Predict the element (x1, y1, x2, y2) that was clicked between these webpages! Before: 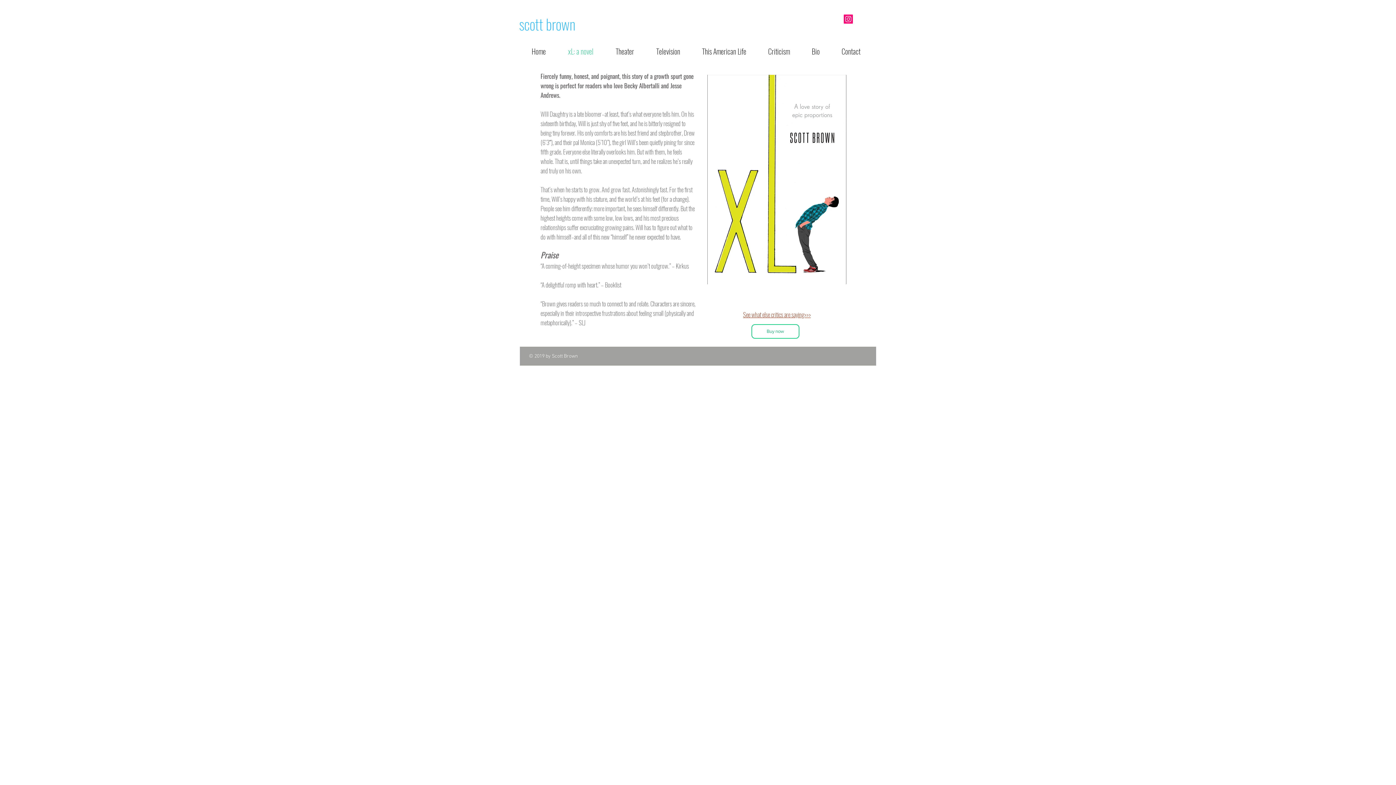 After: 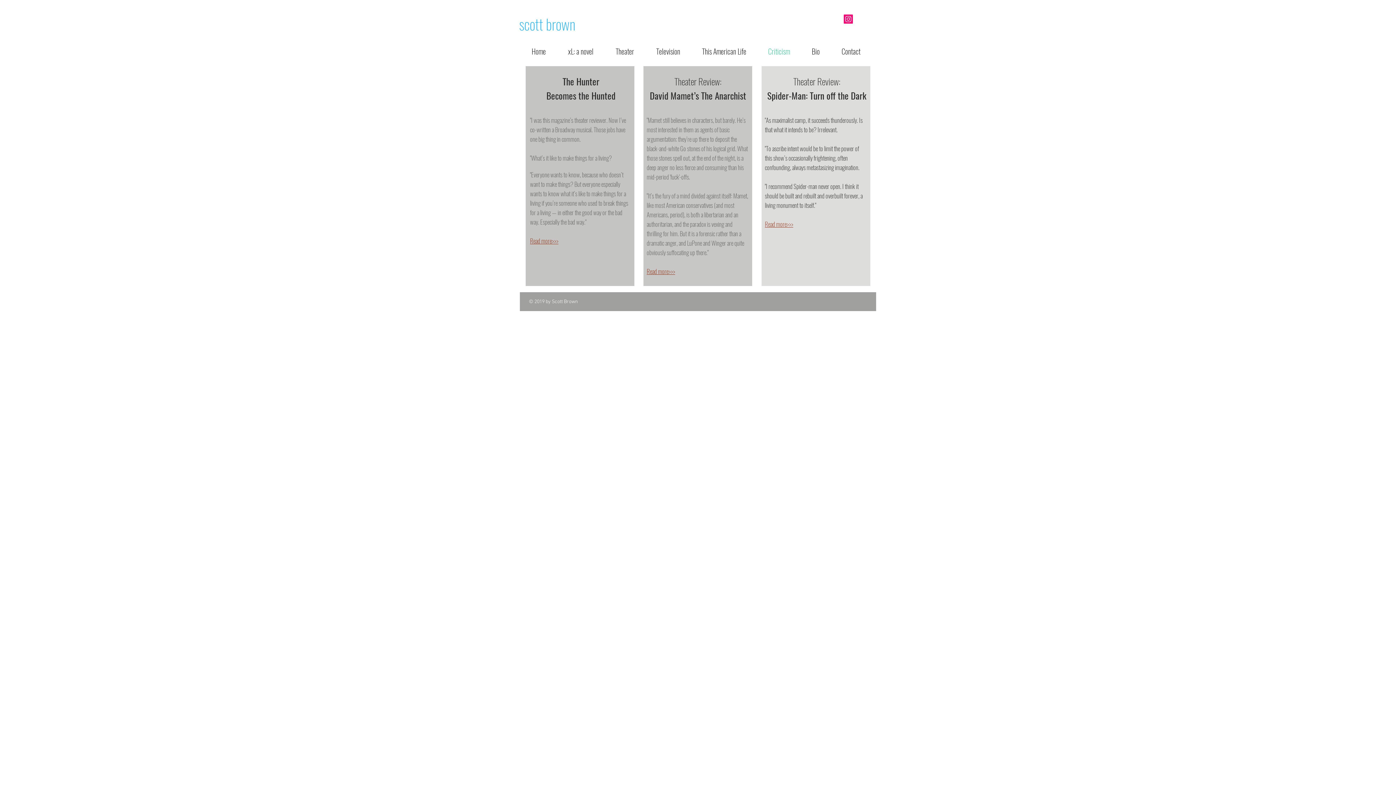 Action: bbox: (757, 43, 801, 59) label: Criticism